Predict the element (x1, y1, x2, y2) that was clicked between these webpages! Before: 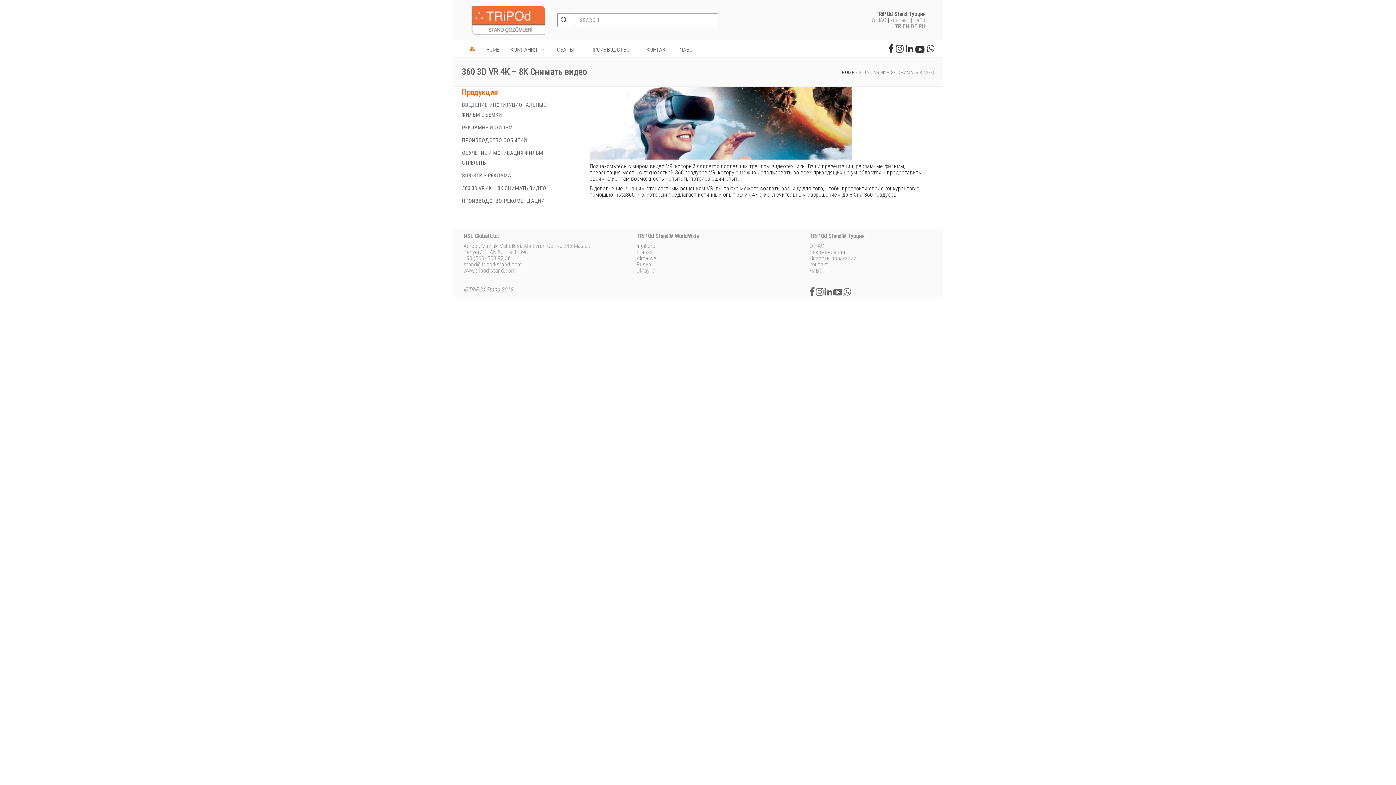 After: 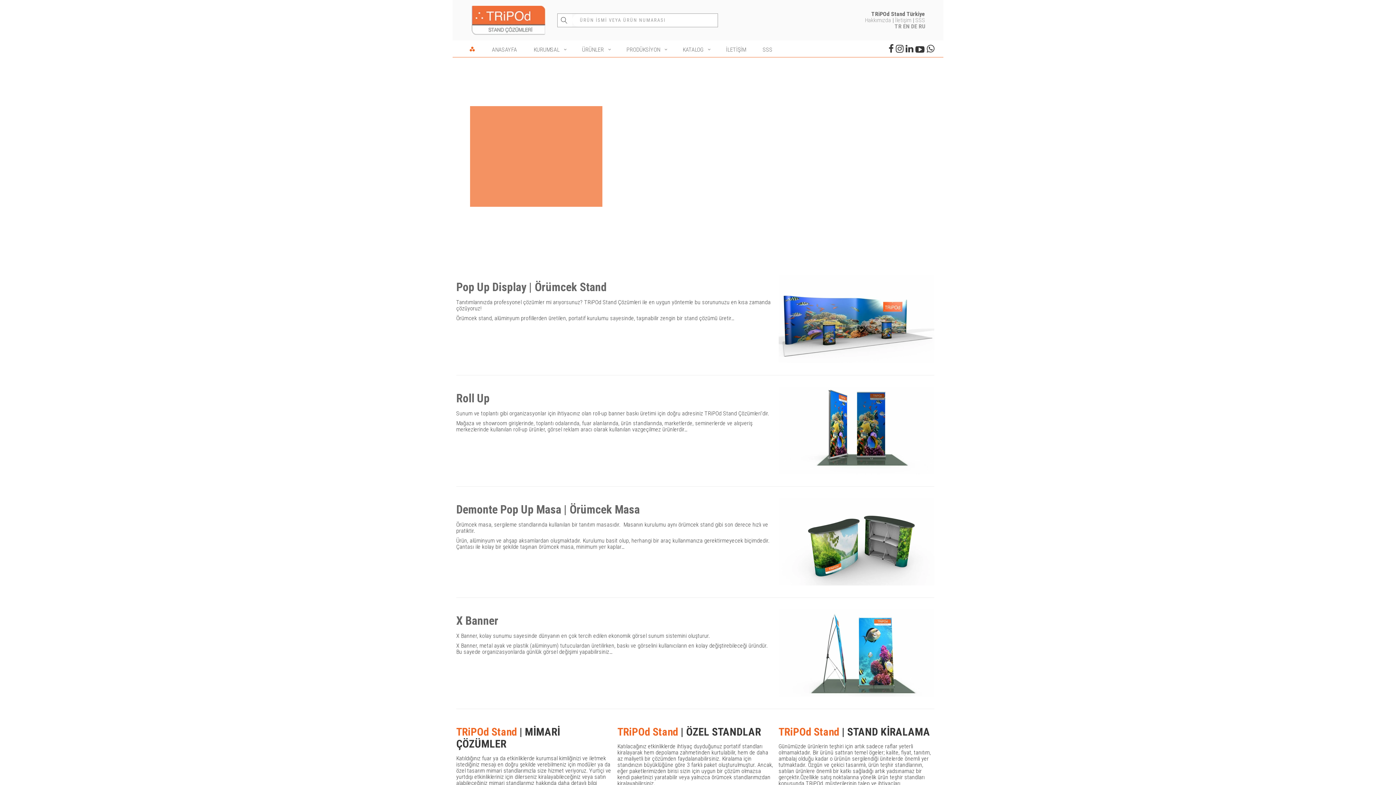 Action: label: Rusya bbox: (636, 261, 651, 268)